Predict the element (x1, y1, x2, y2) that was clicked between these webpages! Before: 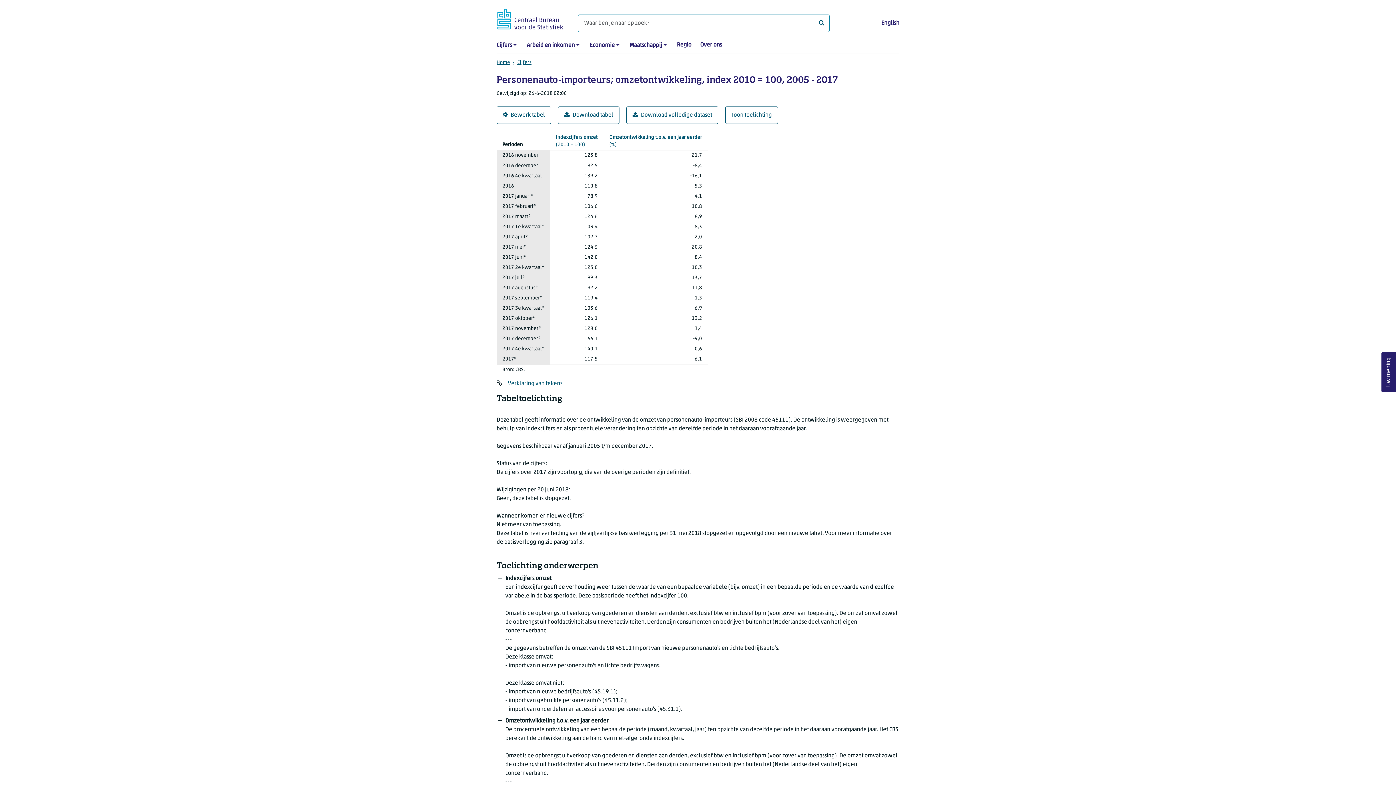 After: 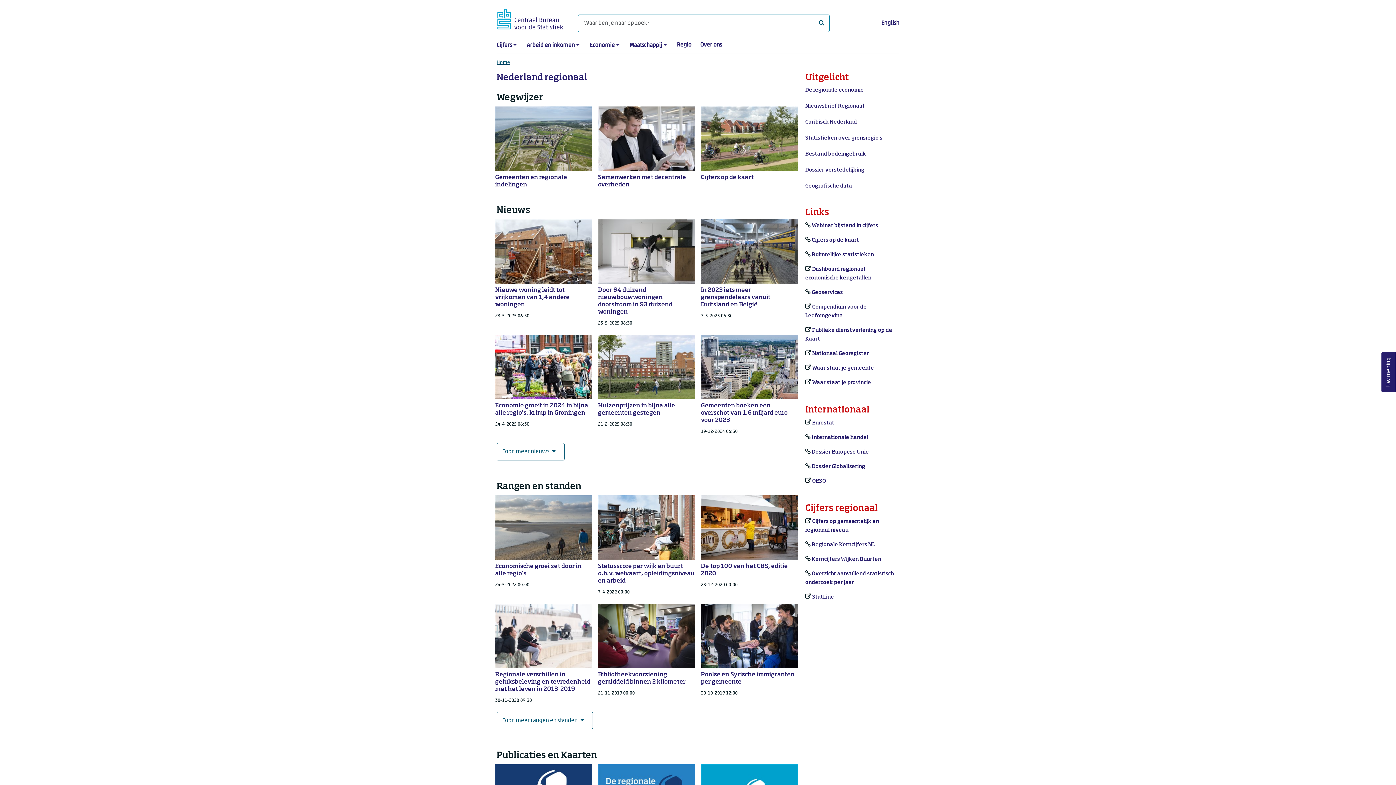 Action: label: Regio bbox: (677, 42, 691, 48)